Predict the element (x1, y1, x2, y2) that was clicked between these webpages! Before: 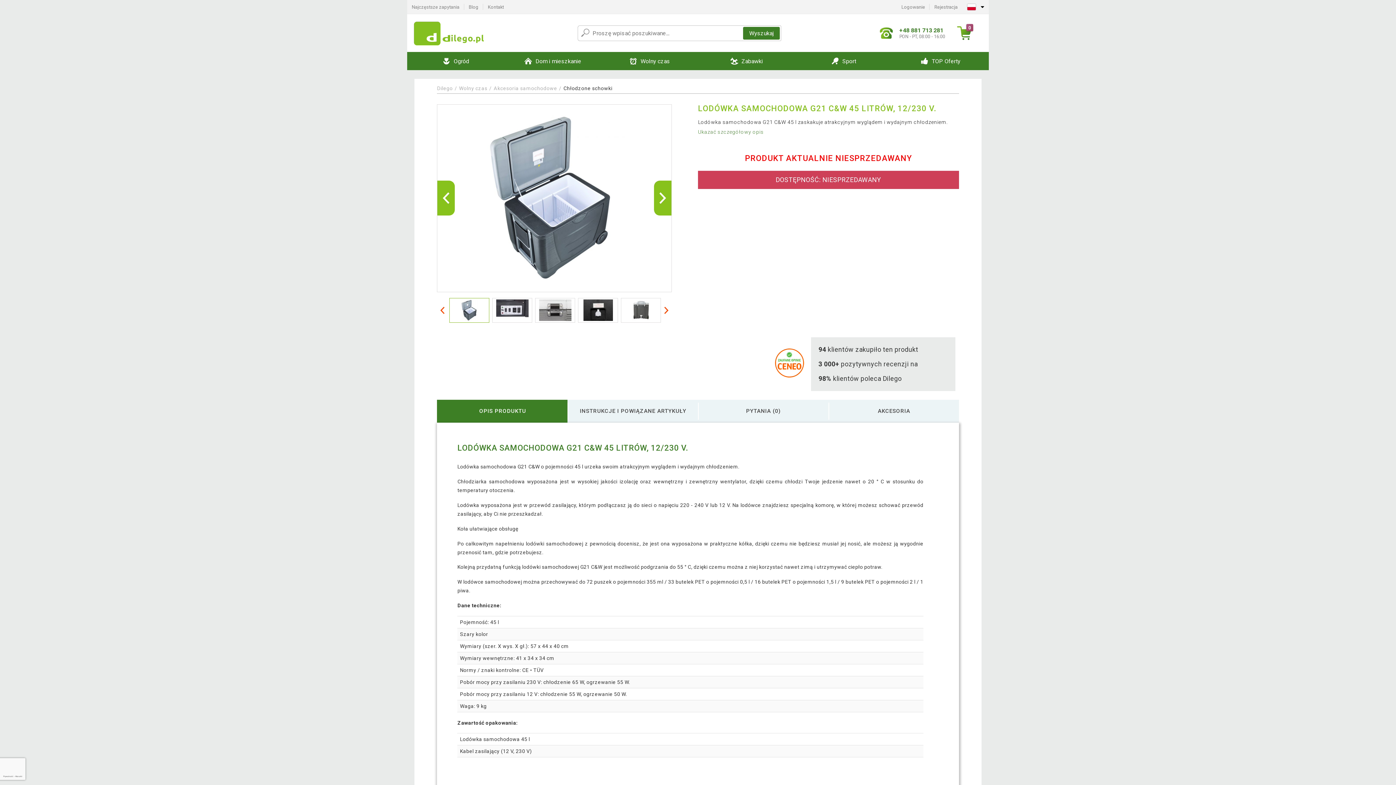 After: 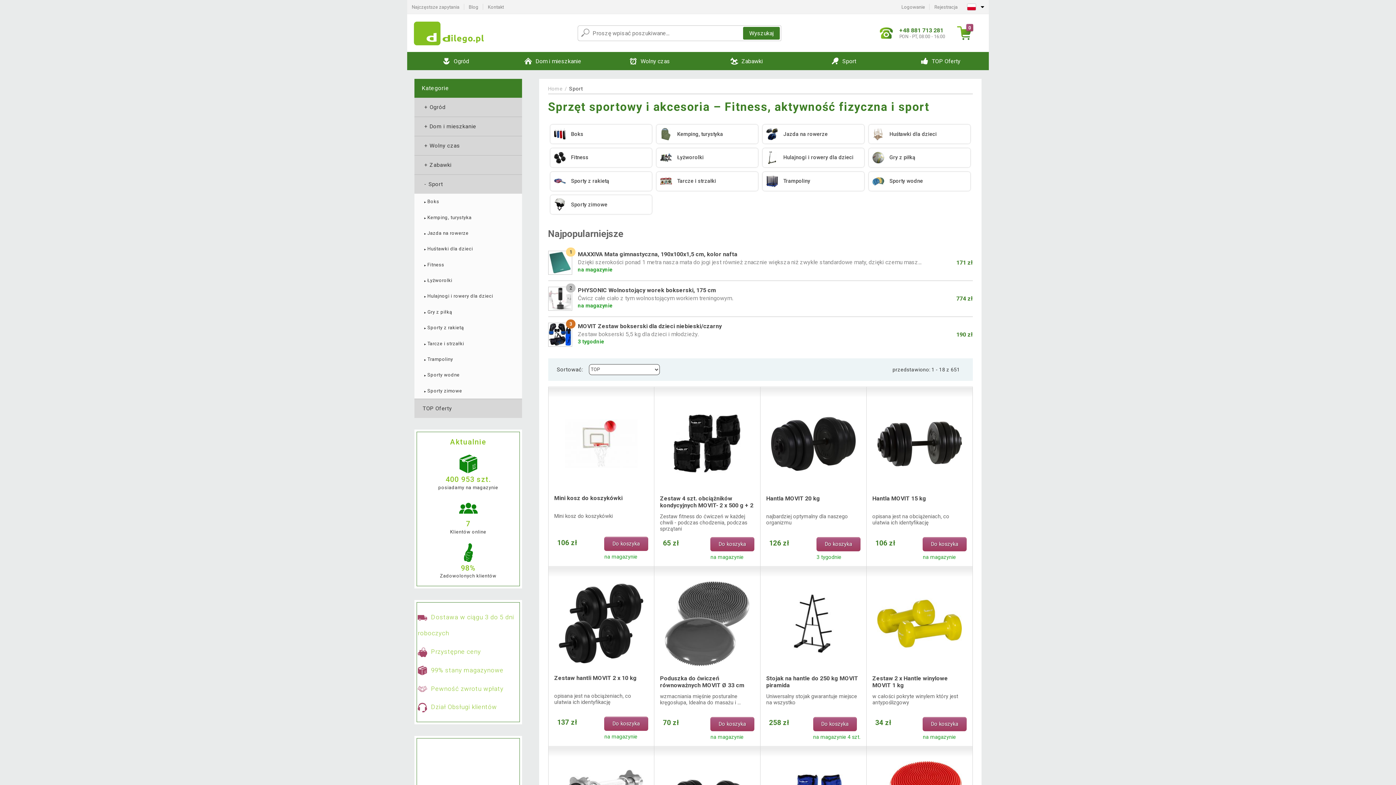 Action: bbox: (795, 52, 892, 70) label: Sport